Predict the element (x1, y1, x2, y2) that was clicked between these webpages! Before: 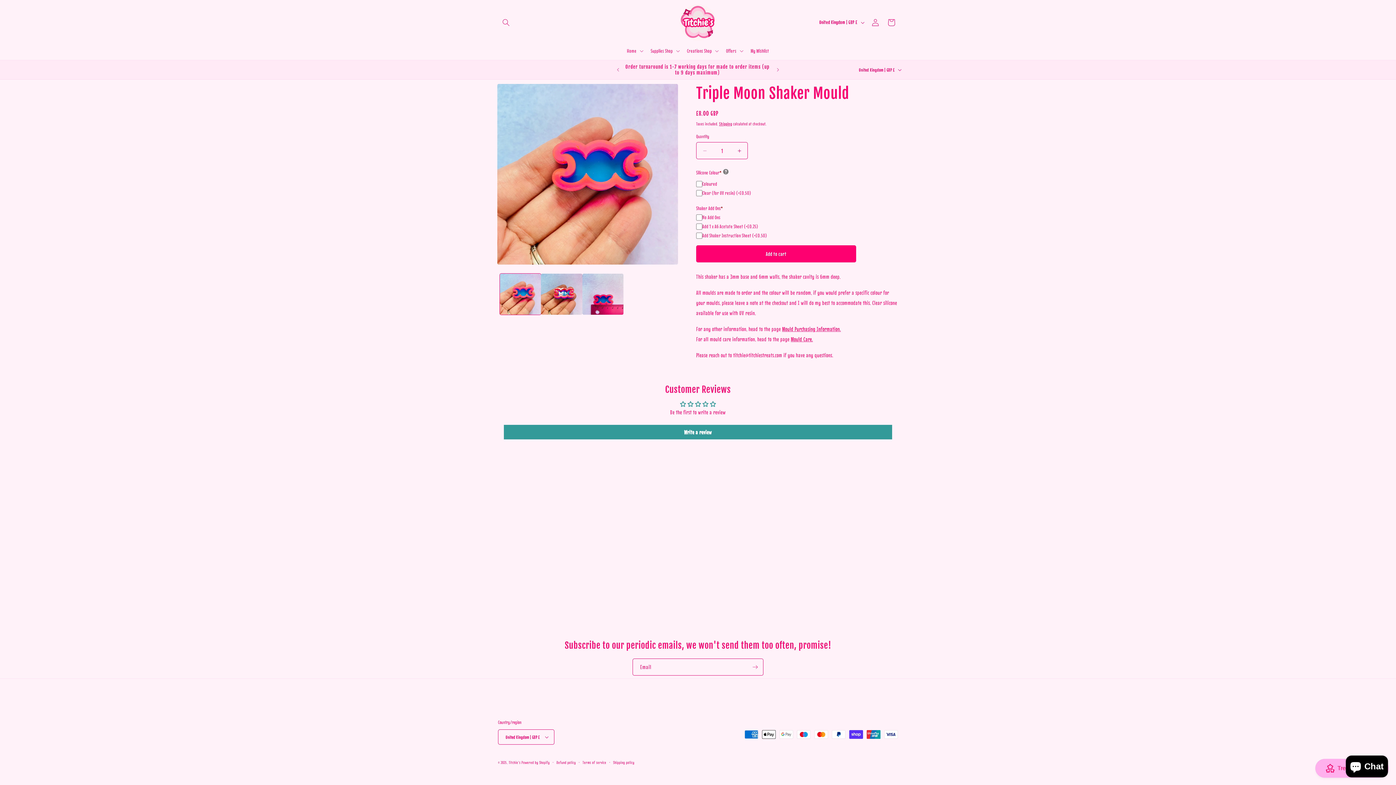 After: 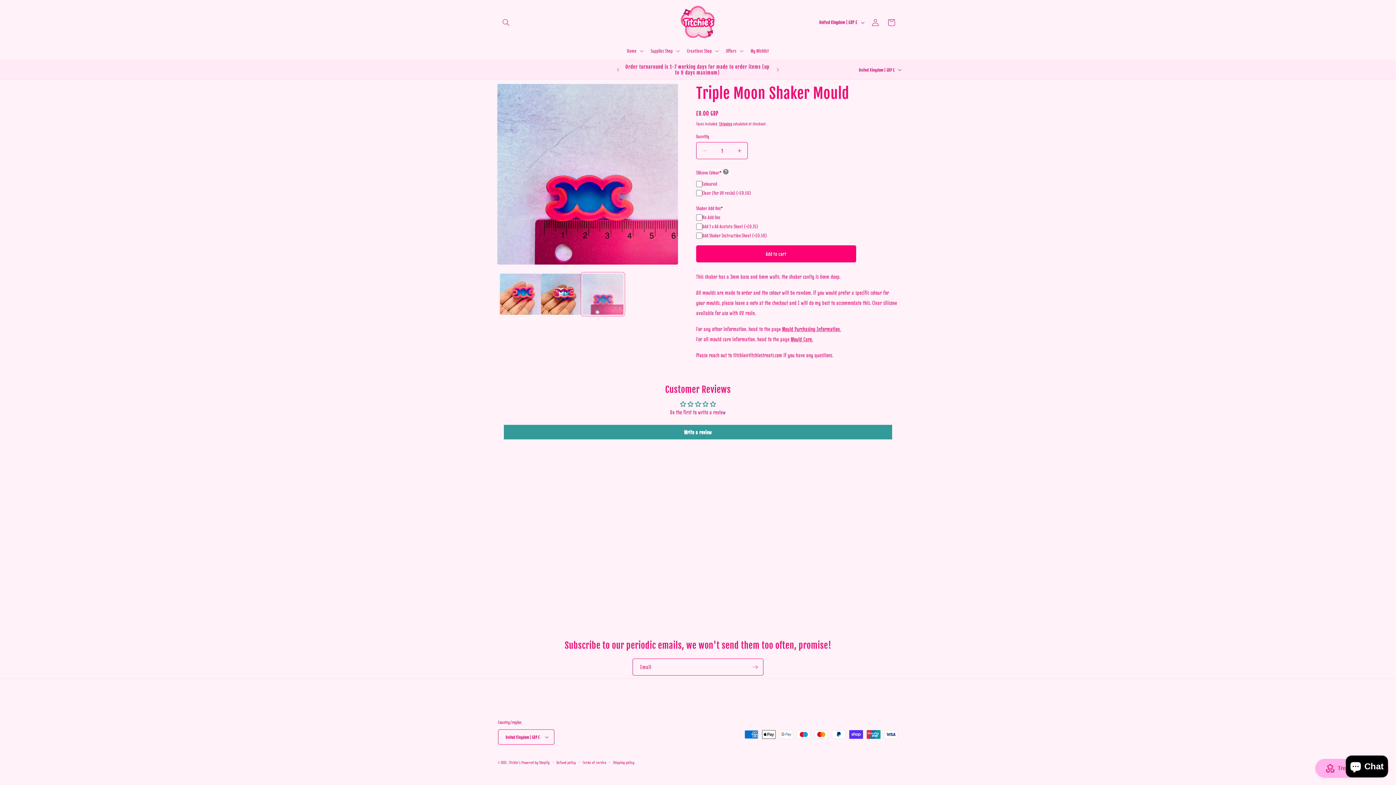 Action: bbox: (582, 273, 623, 315) label: Load image 3 in gallery view